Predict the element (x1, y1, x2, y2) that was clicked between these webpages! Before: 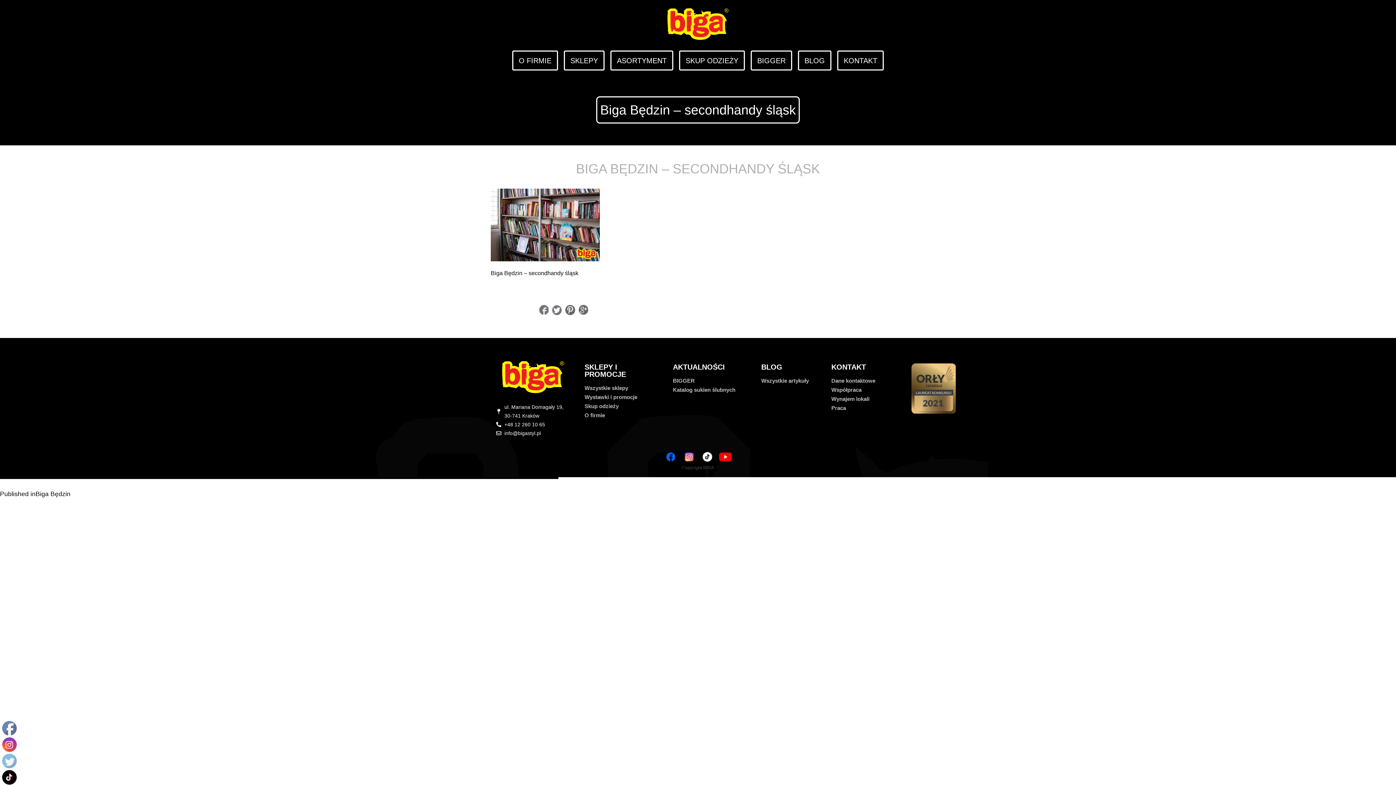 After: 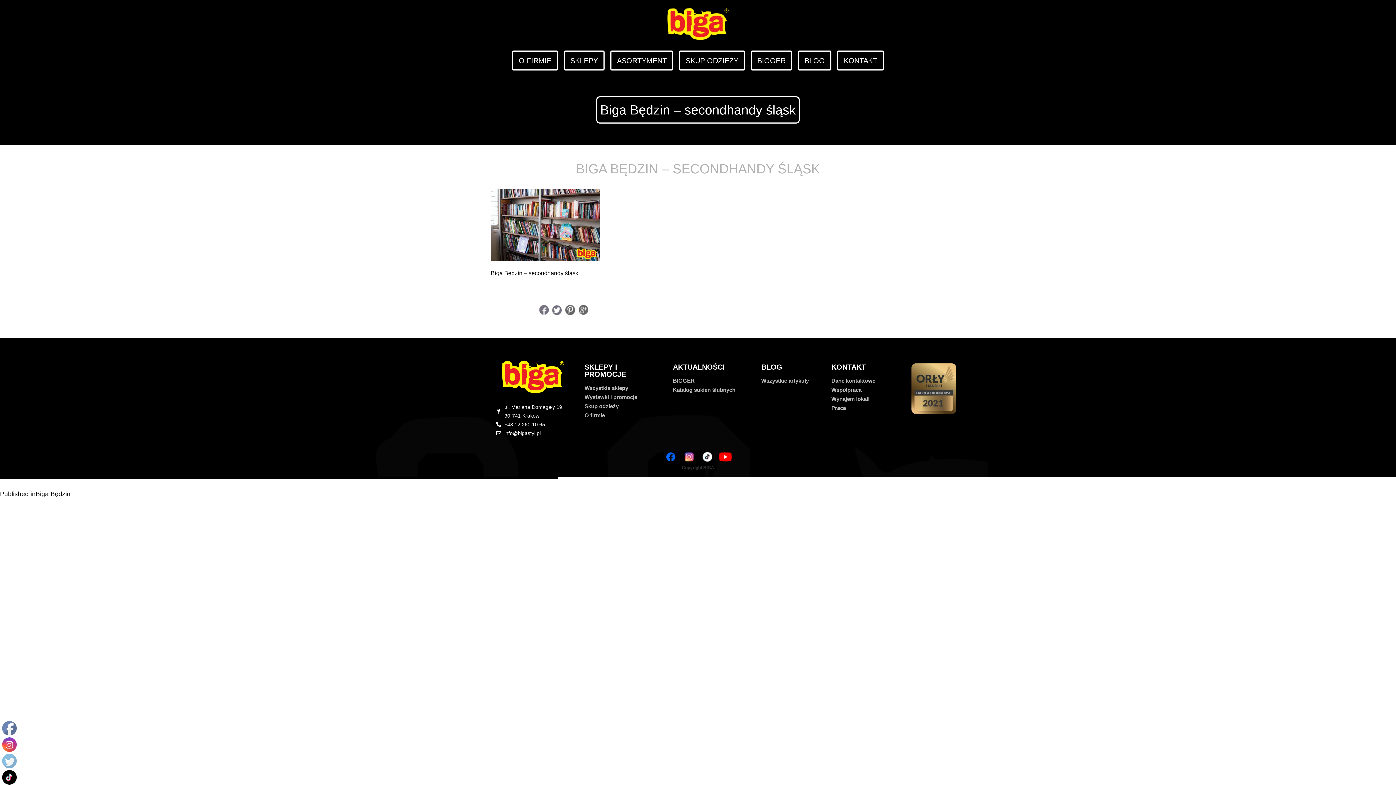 Action: bbox: (718, 452, 732, 461)